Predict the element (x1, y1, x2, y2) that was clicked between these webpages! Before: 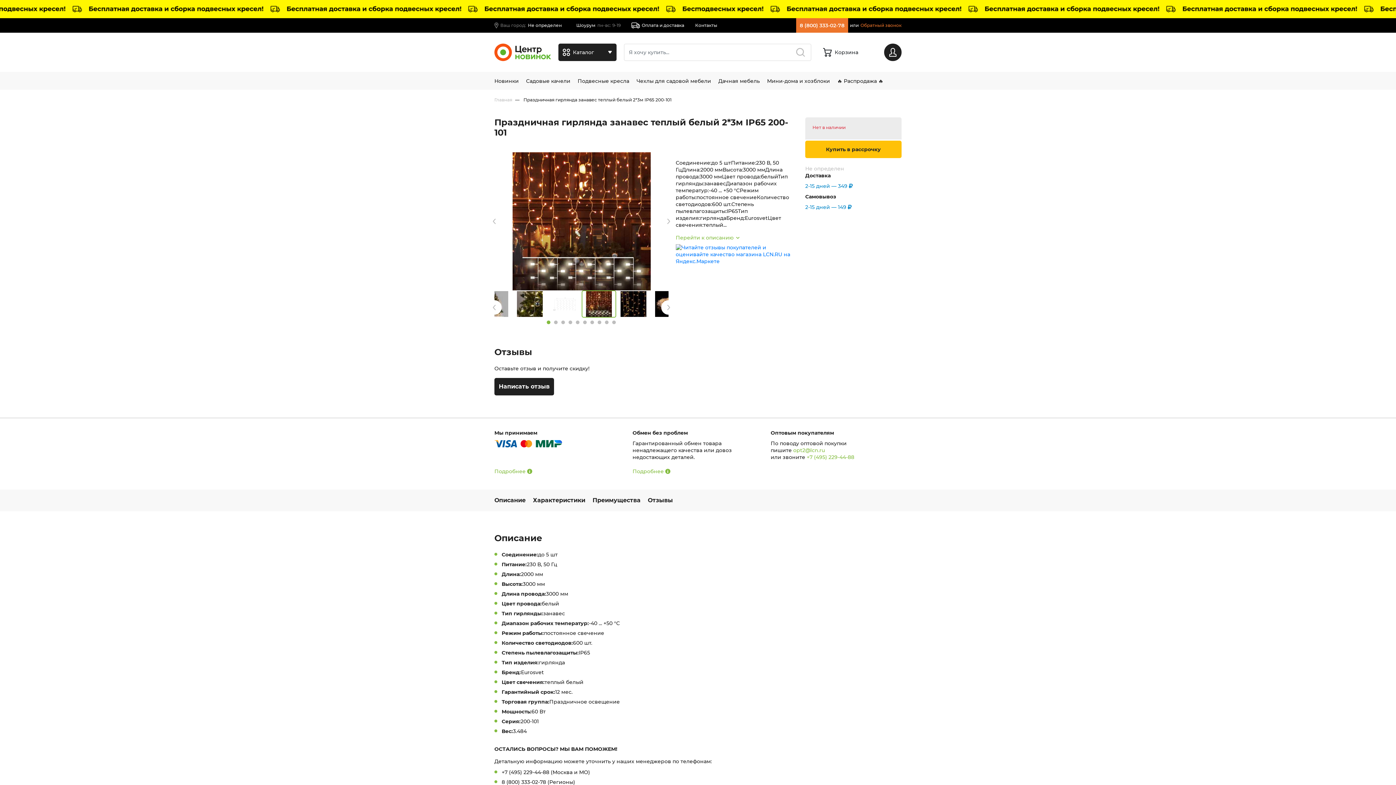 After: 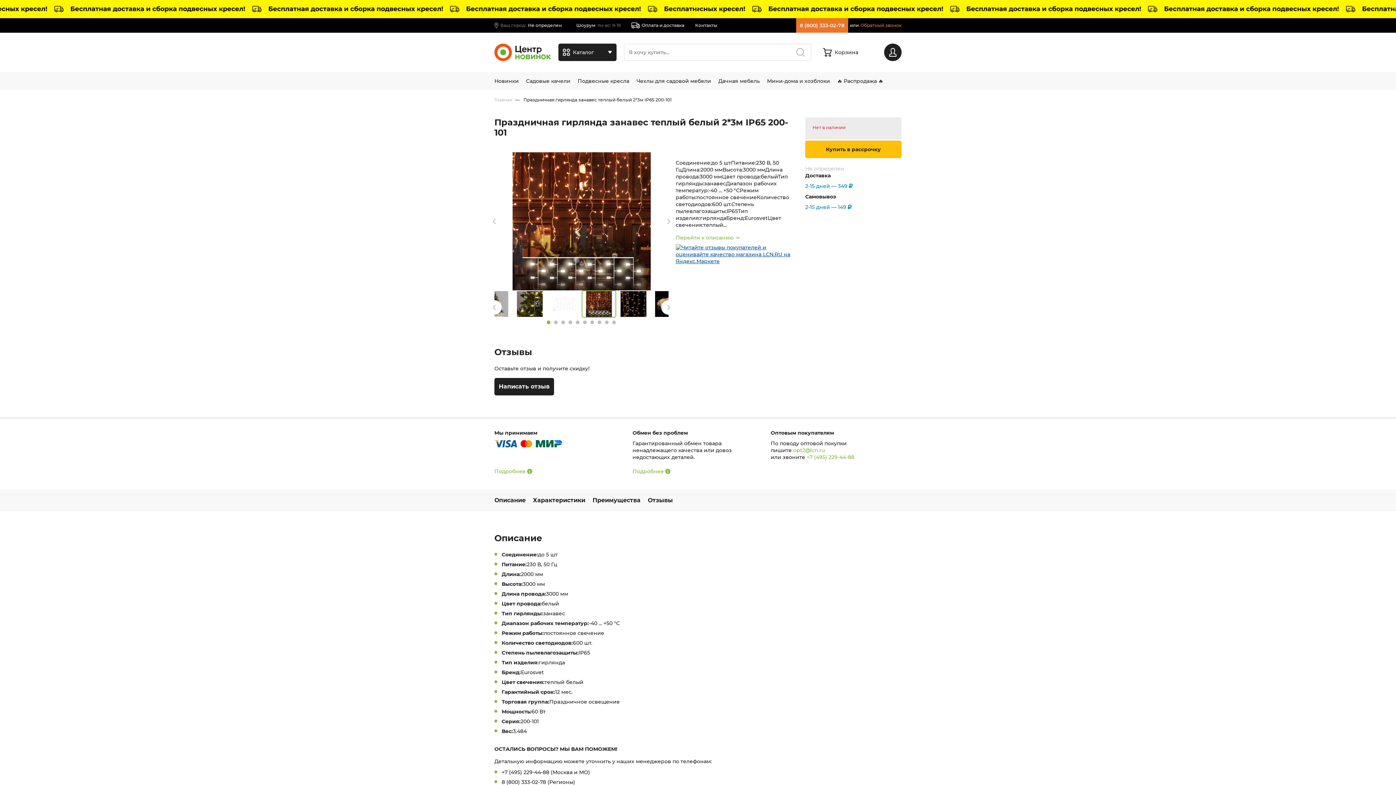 Action: bbox: (675, 258, 798, 264)